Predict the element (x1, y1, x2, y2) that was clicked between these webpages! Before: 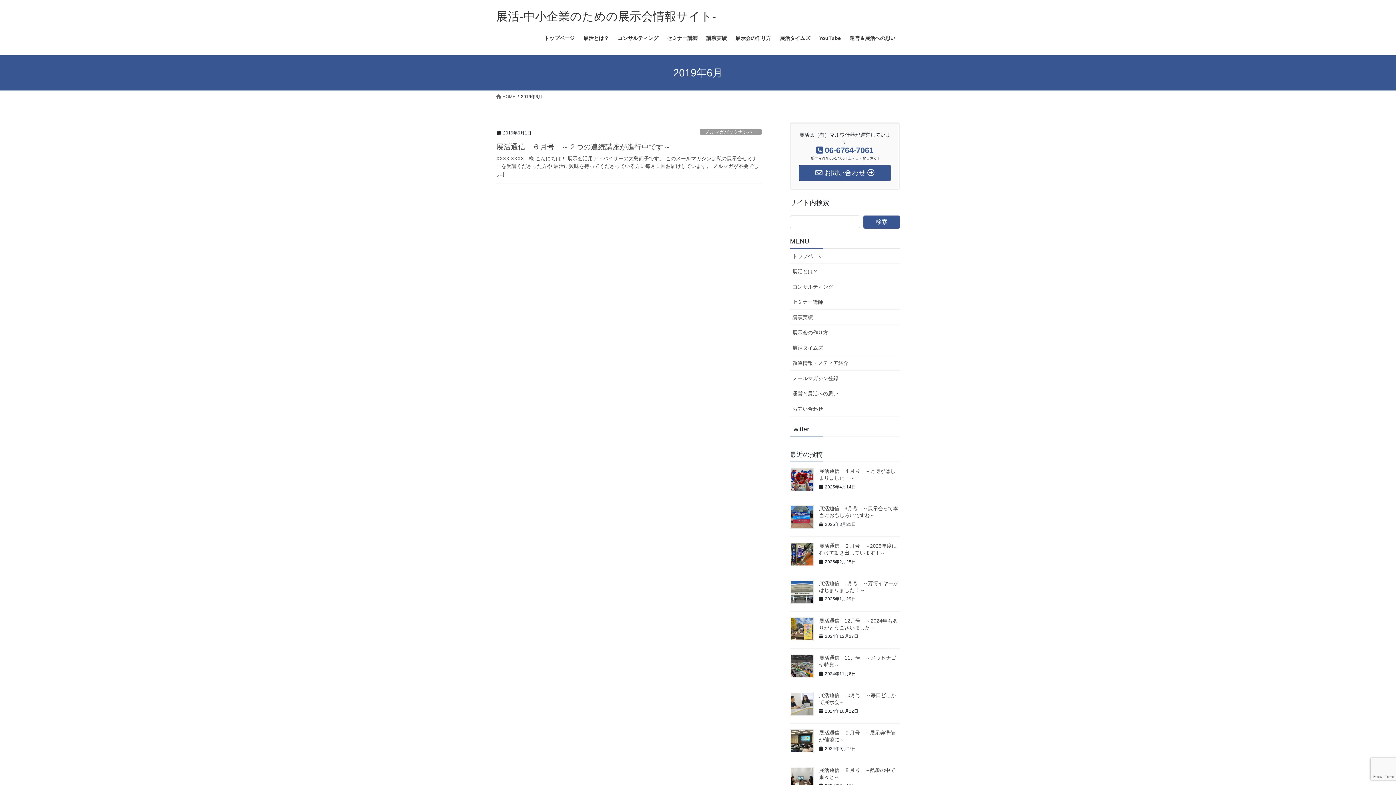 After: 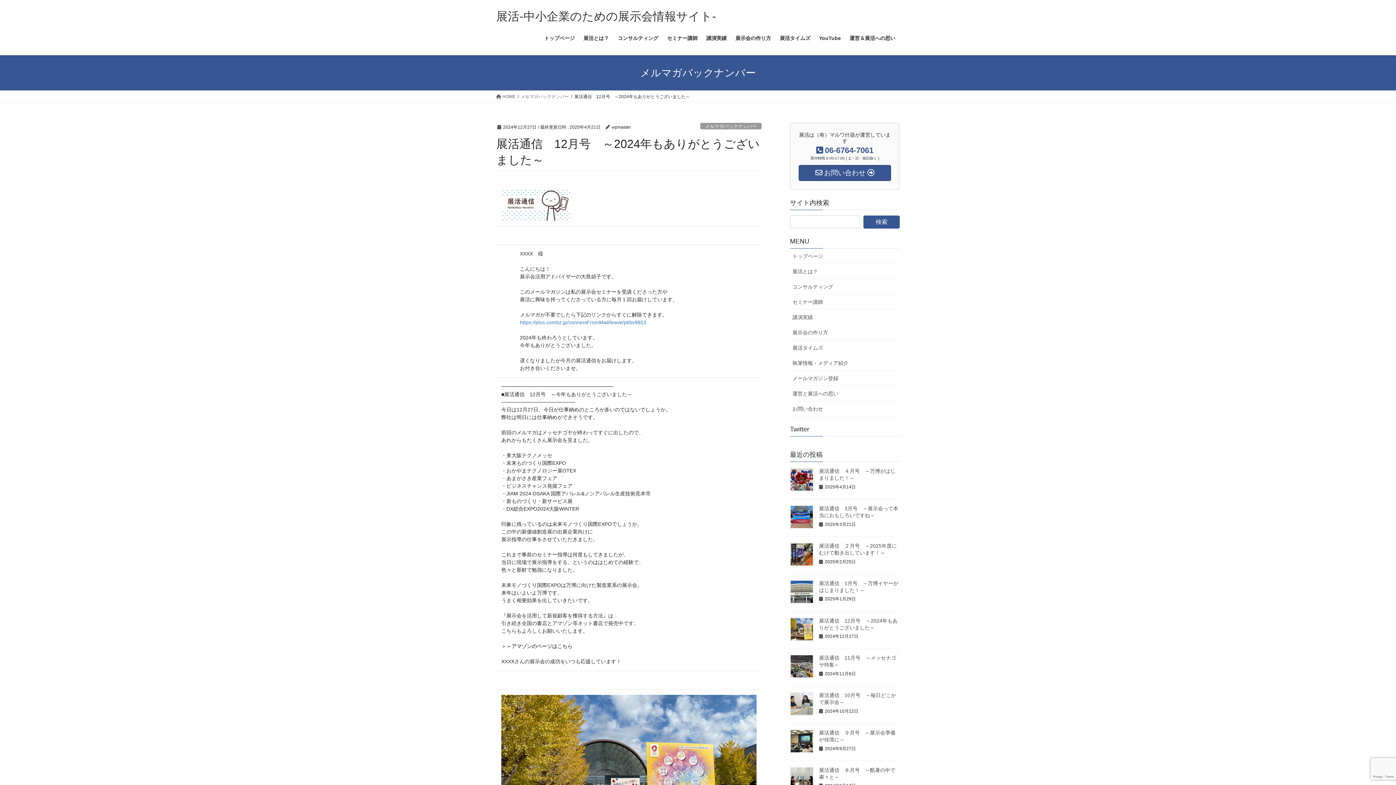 Action: bbox: (790, 617, 813, 641)